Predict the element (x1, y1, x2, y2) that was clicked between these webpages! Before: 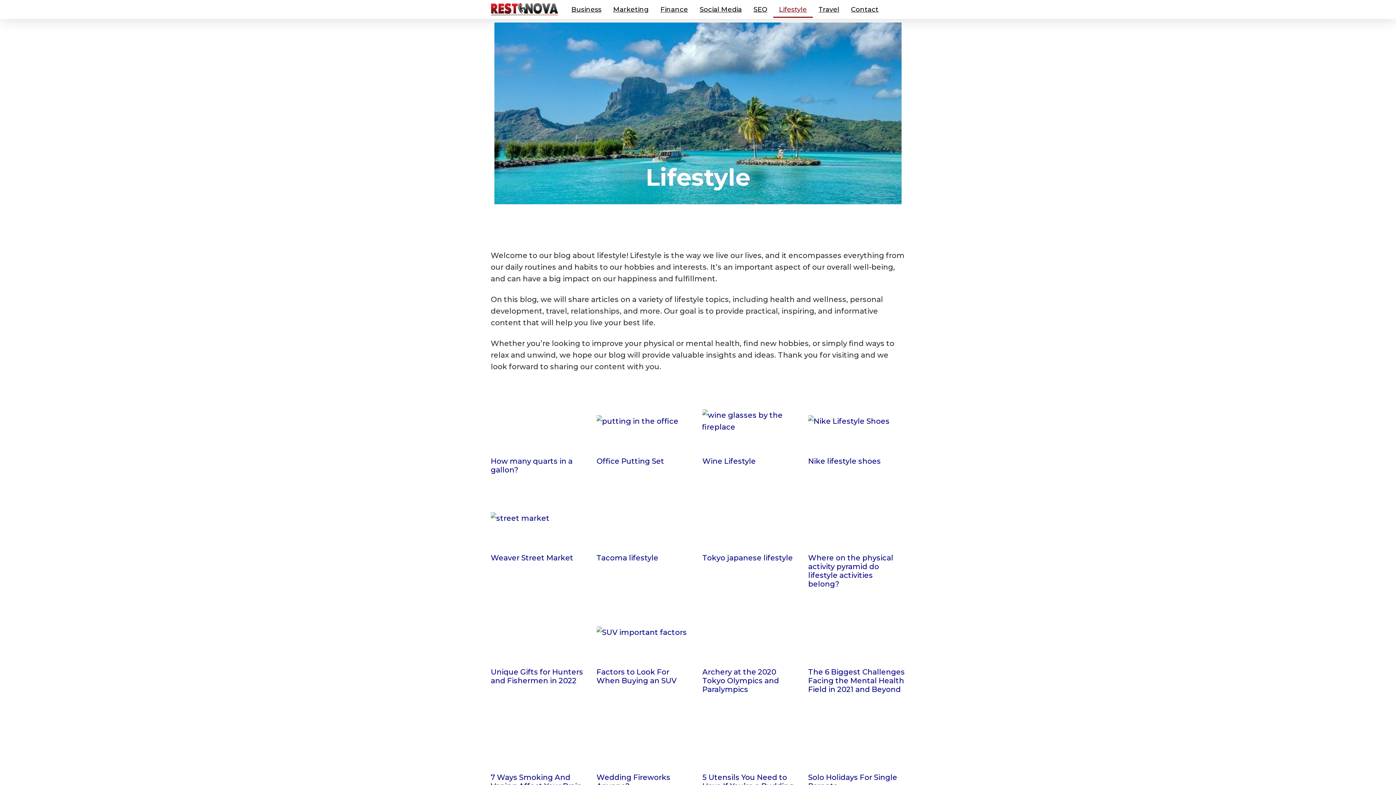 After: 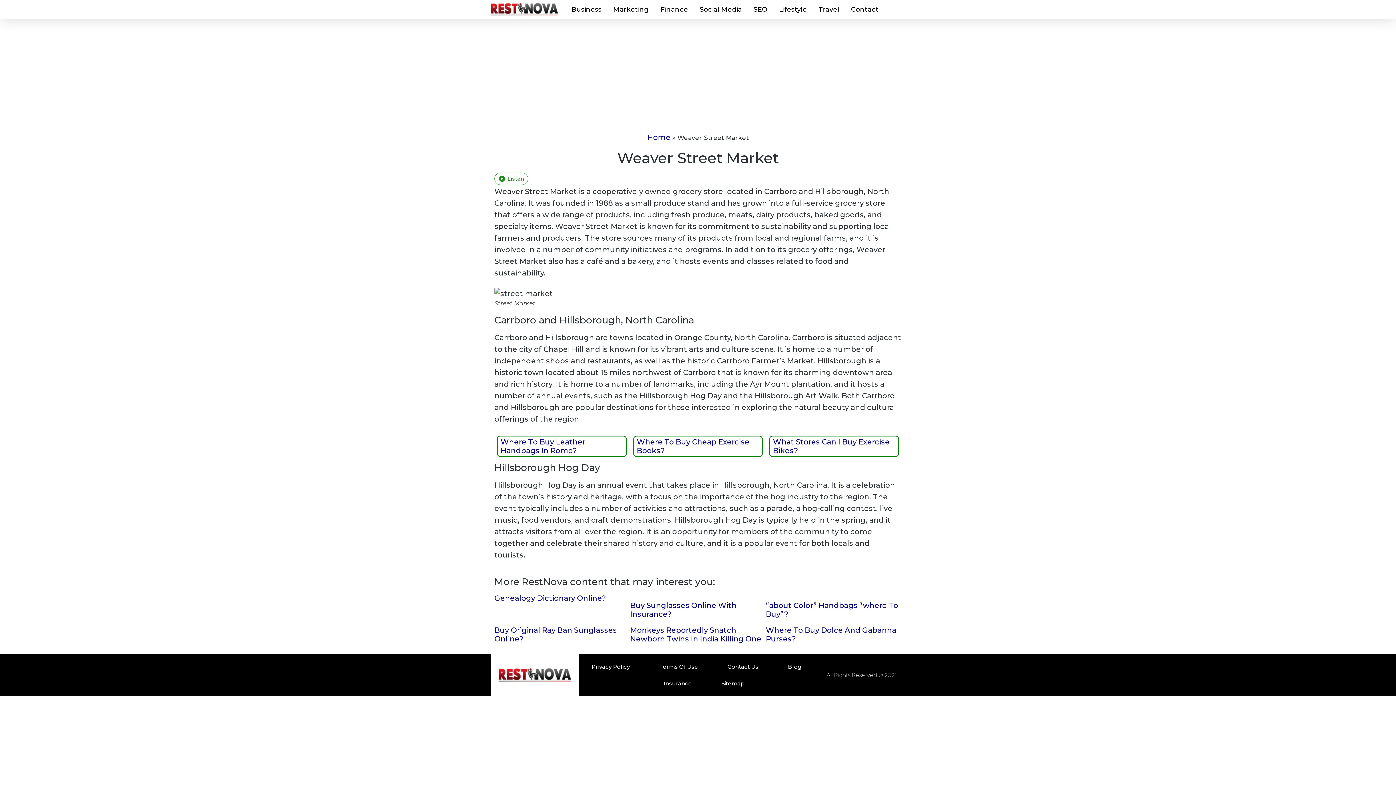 Action: bbox: (490, 486, 588, 550)